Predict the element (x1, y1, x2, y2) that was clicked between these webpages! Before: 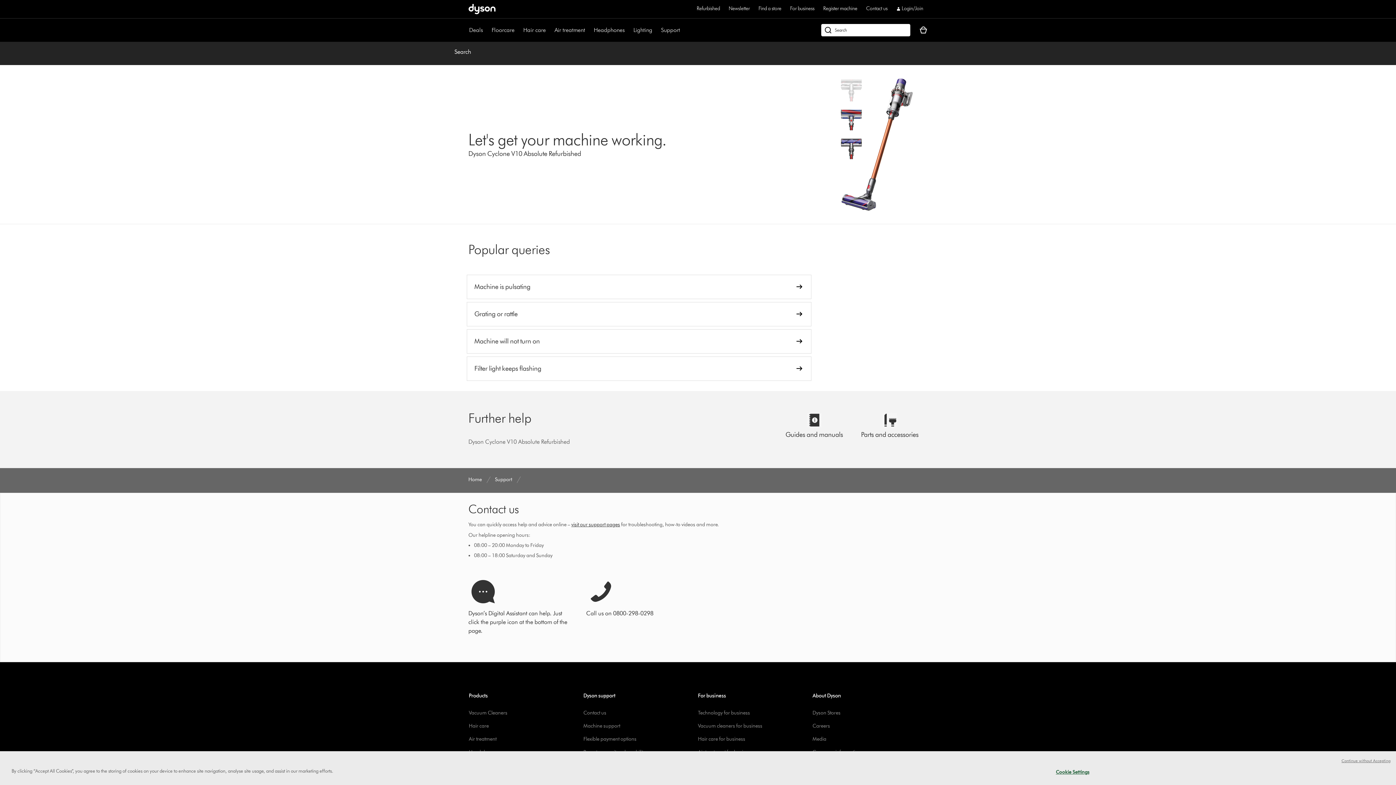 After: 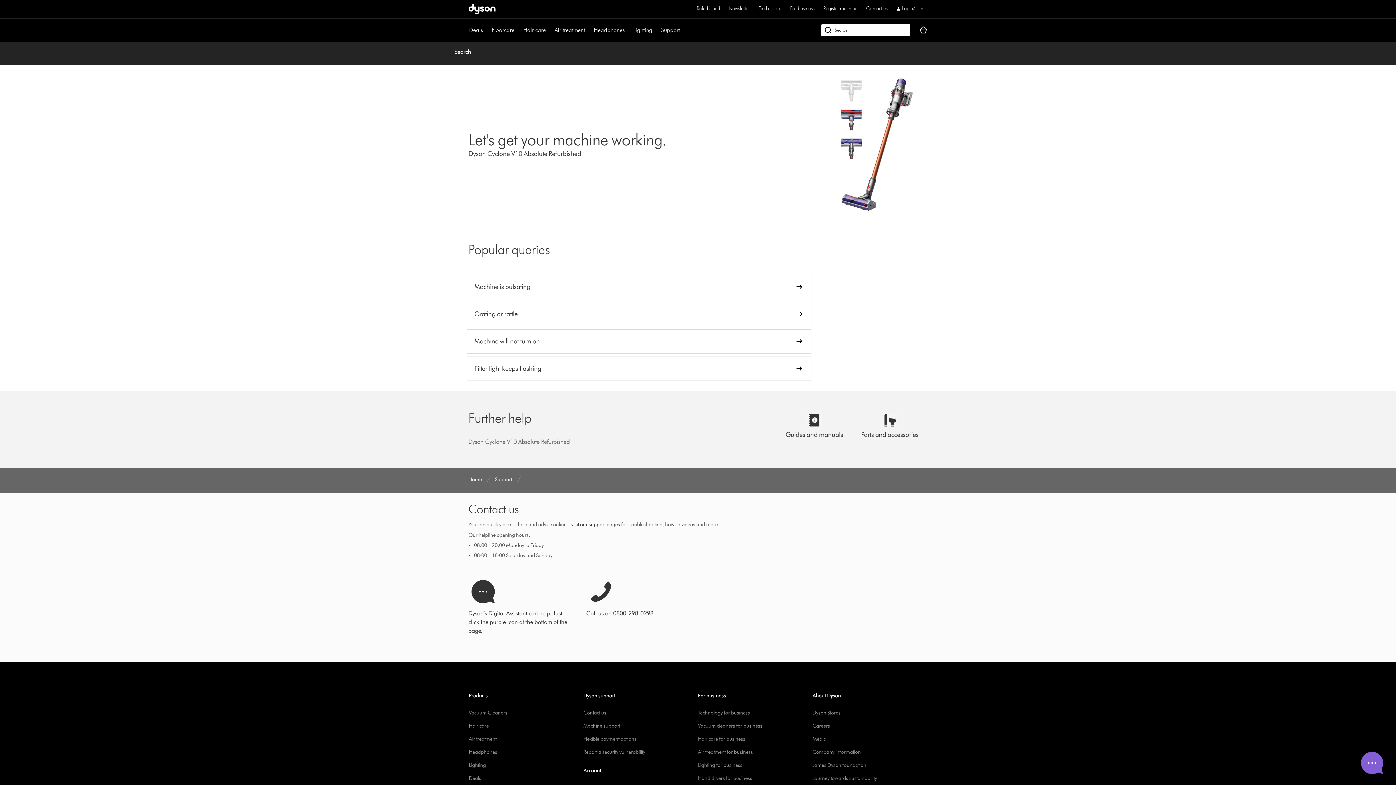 Action: bbox: (466, 329, 811, 353) label: Machine will not turn on